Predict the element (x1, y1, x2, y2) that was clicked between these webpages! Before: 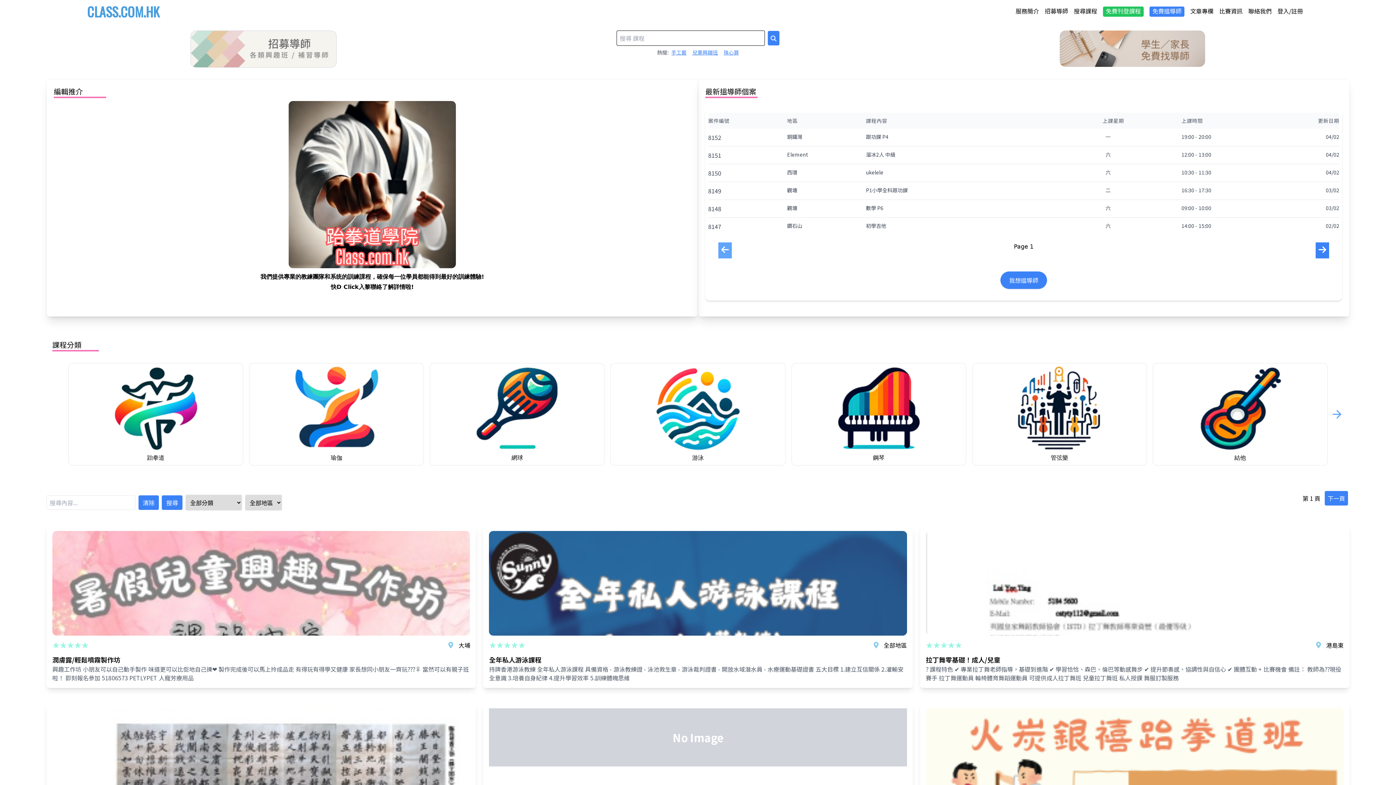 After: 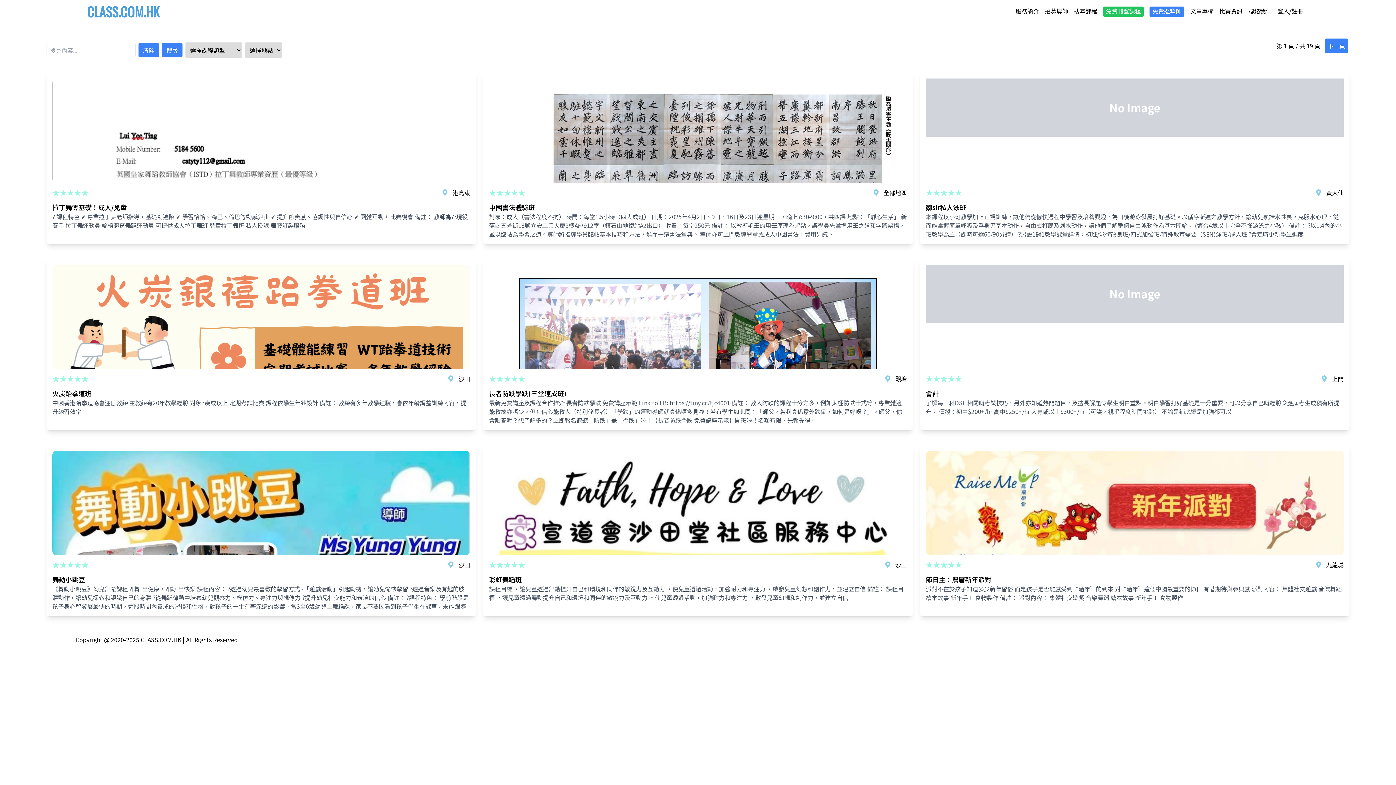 Action: bbox: (49, 26, 72, 32) label: 搜尋課程